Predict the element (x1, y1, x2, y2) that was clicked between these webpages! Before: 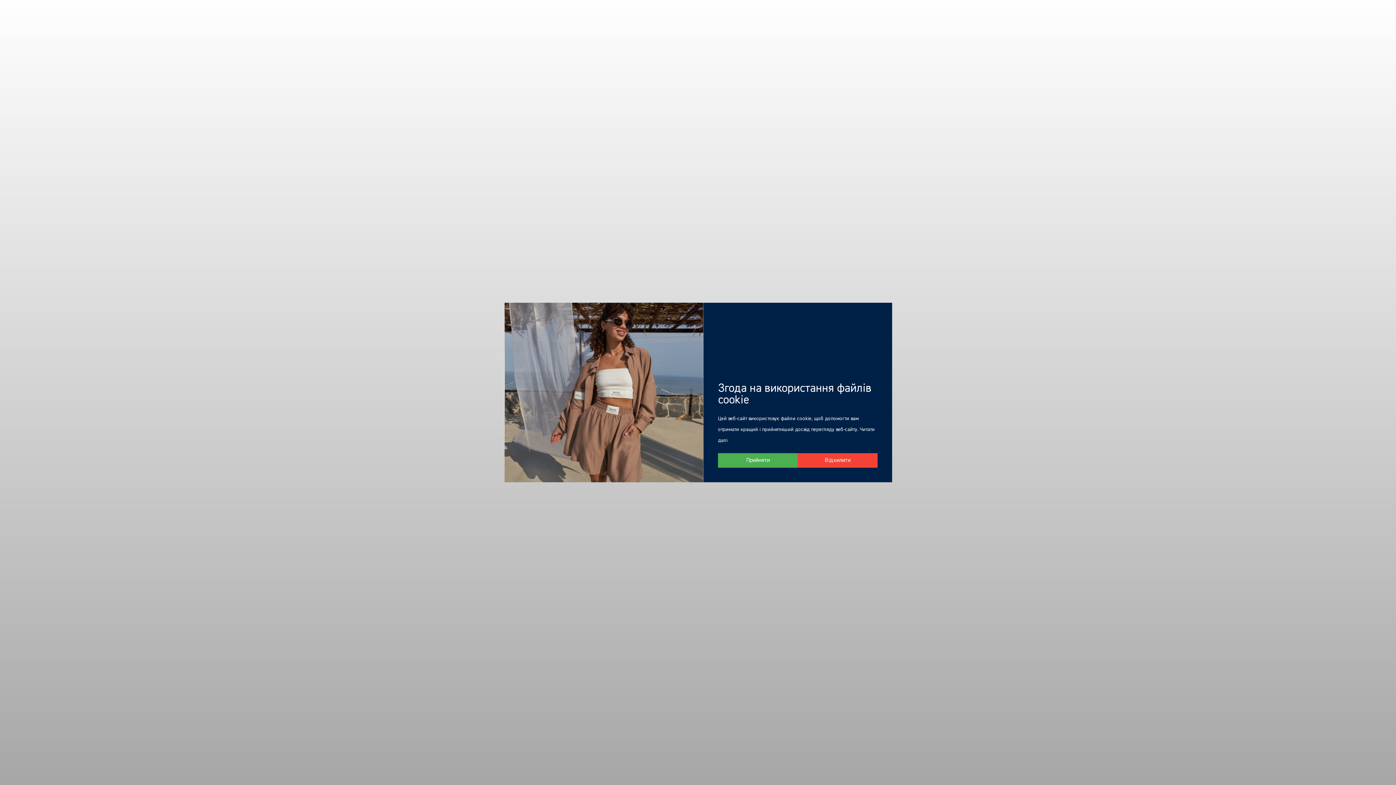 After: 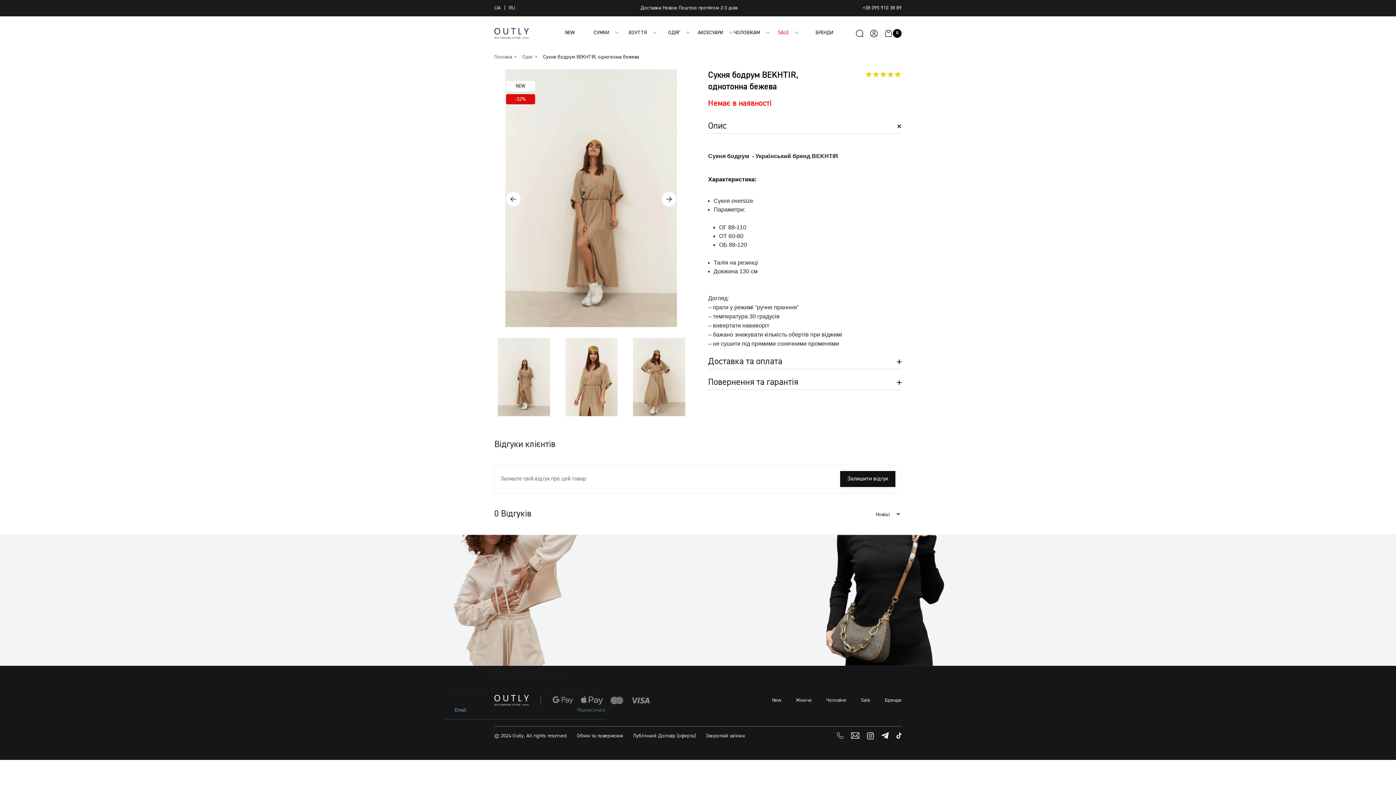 Action: label: Прийняти bbox: (718, 453, 797, 467)